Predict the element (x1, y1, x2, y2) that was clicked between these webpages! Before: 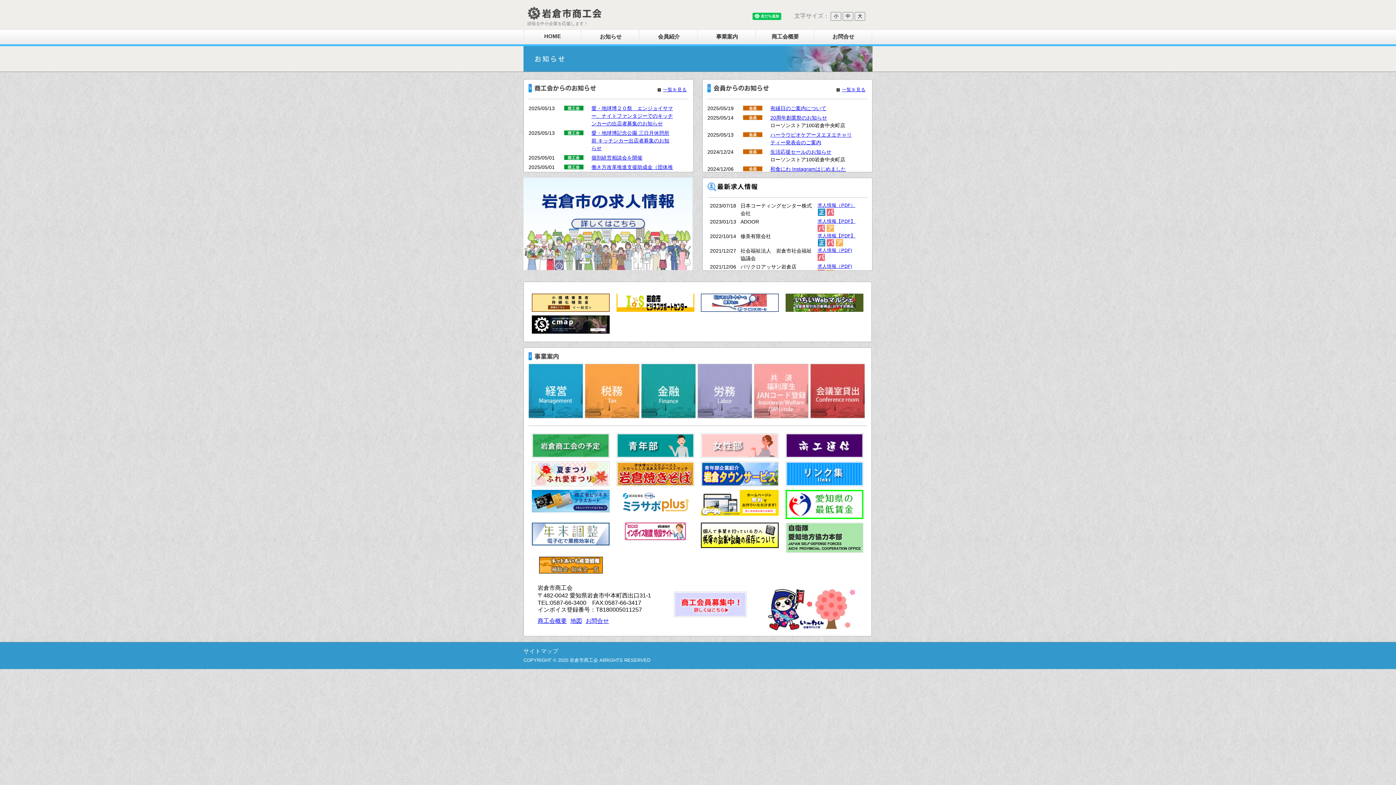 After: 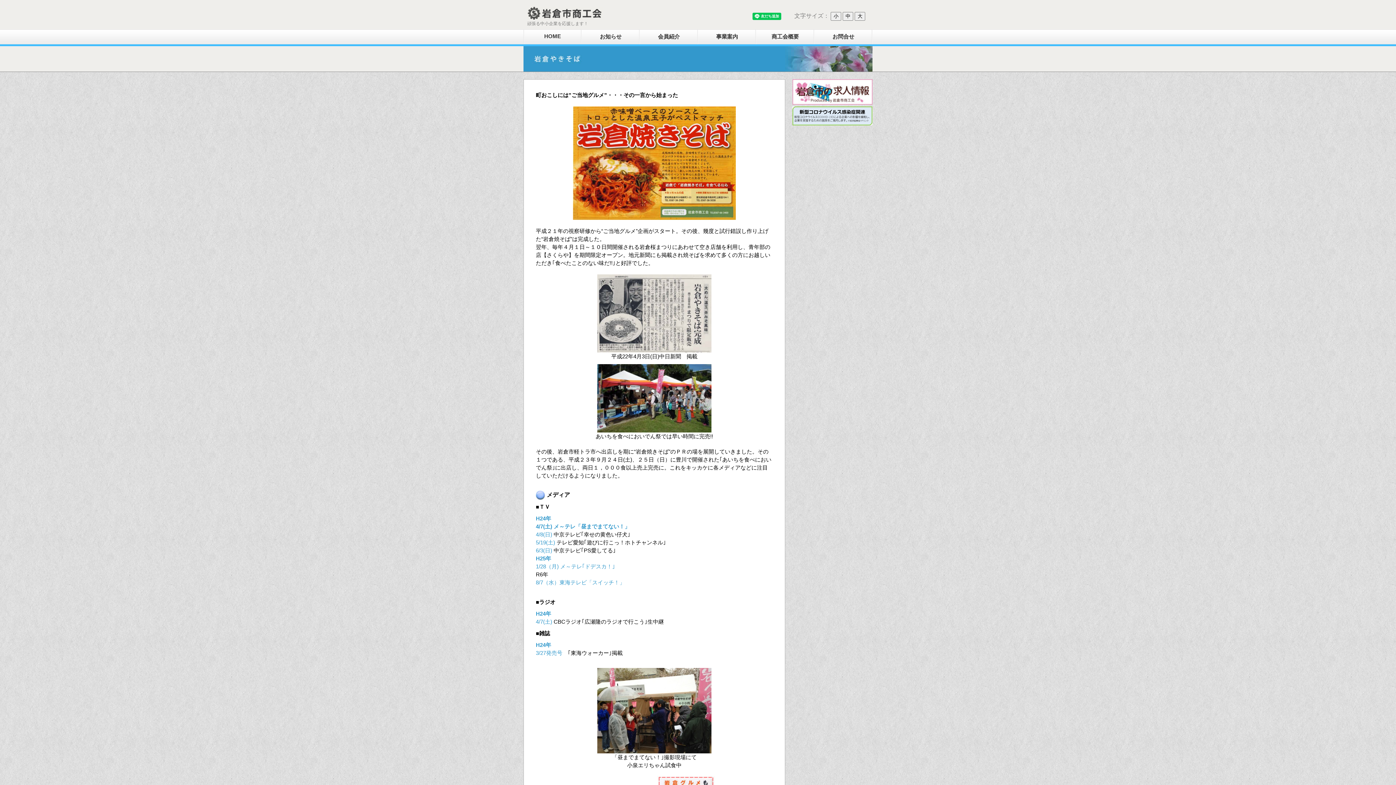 Action: bbox: (616, 461, 694, 466)